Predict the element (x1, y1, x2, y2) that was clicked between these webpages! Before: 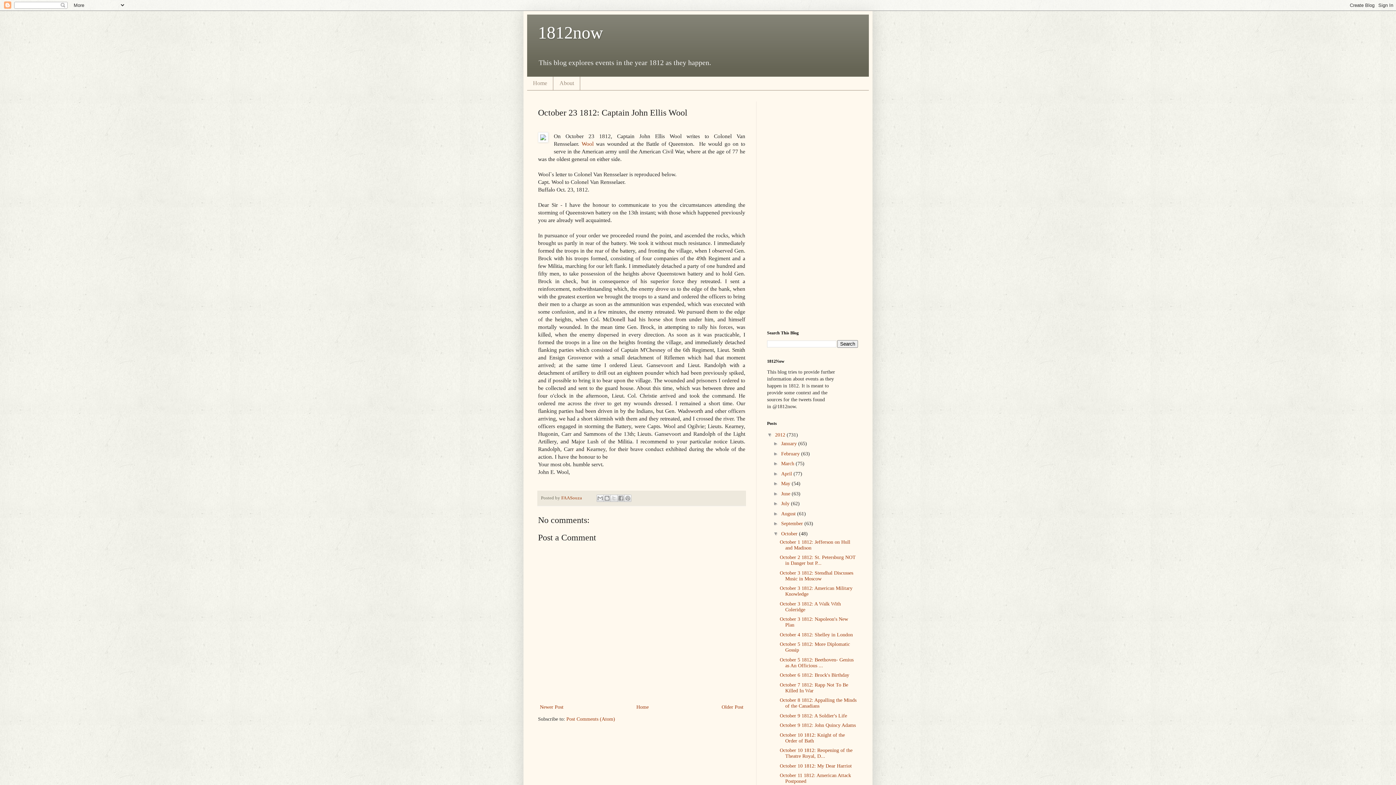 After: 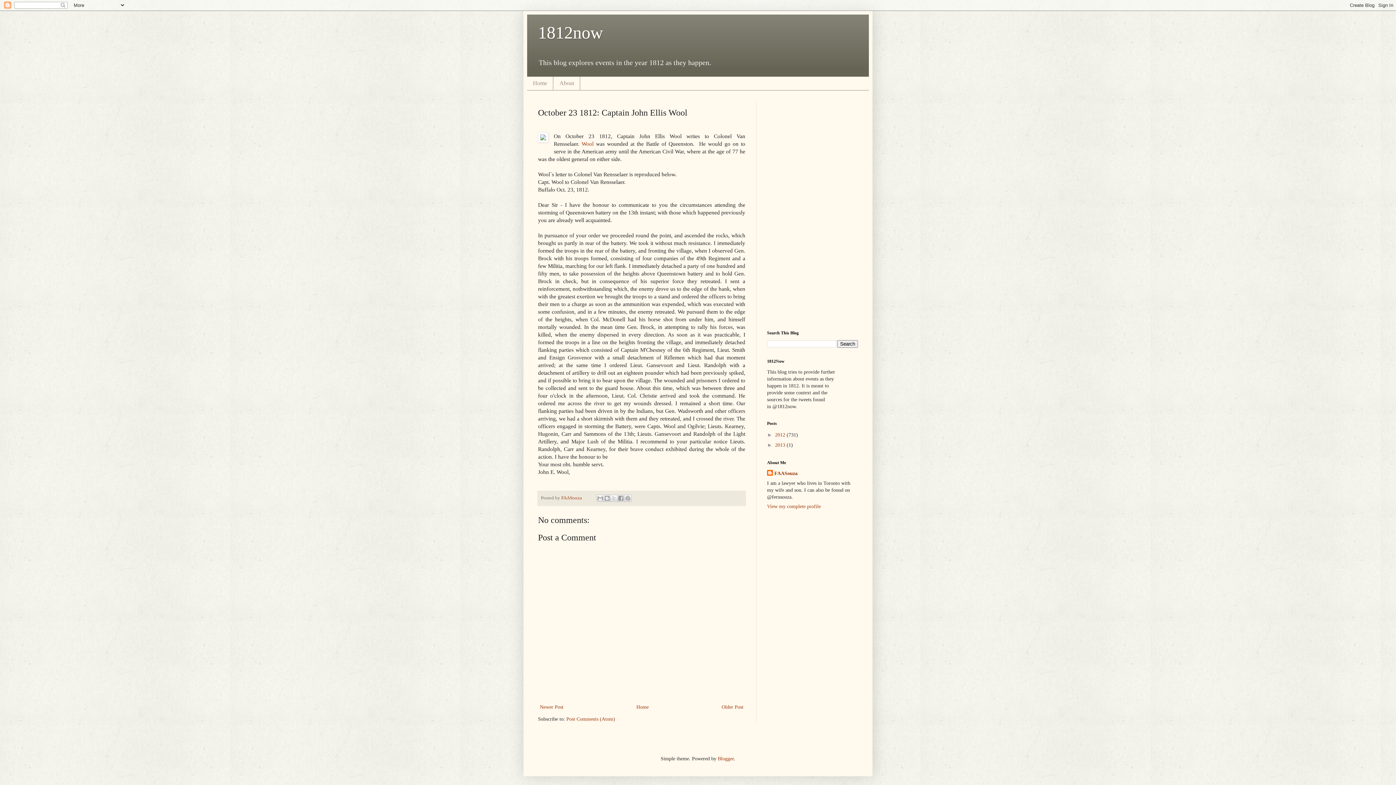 Action: bbox: (767, 432, 775, 437) label: ▼  